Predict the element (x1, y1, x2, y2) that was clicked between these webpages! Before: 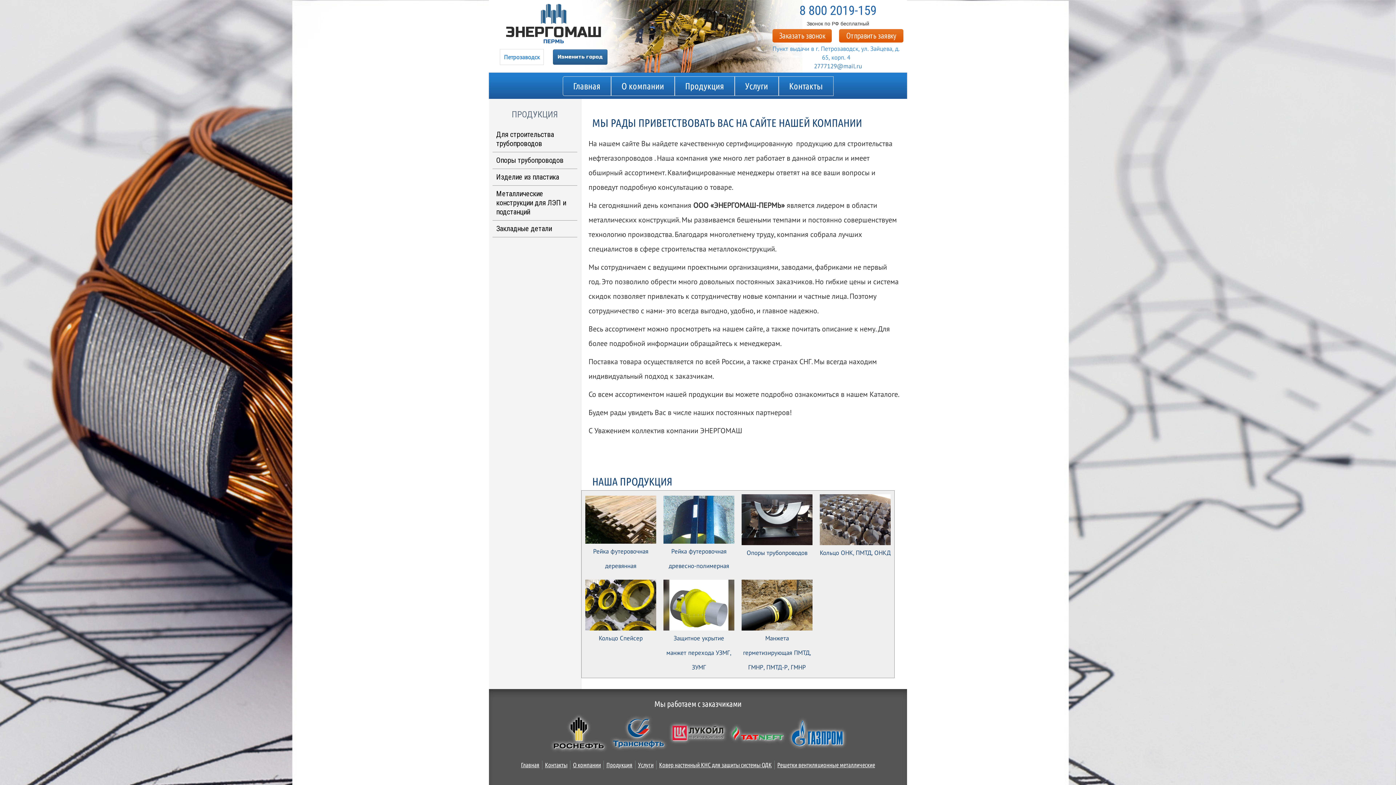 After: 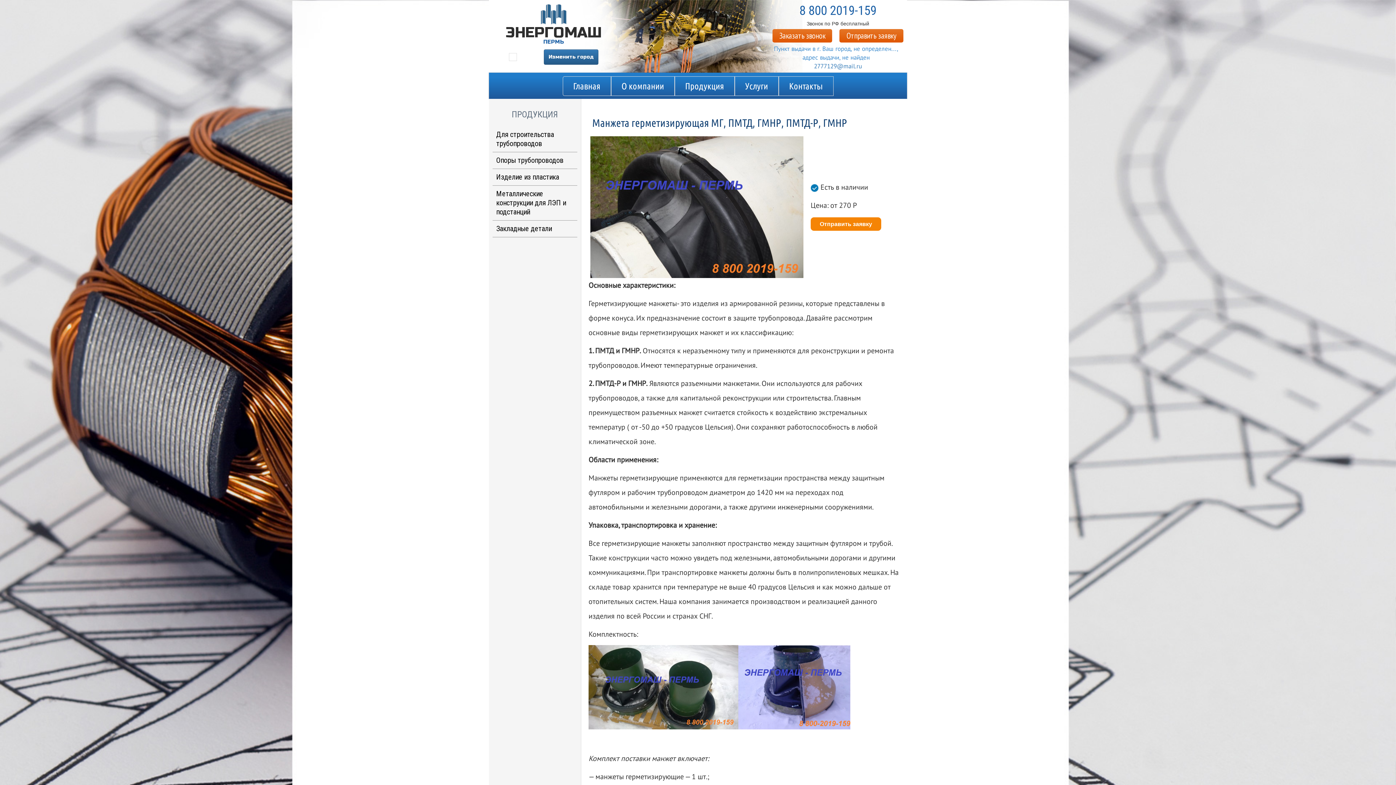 Action: label: Манжета герметизирующая ПМТД, ГМНР, ПМТД-Р, ГМНР bbox: (743, 634, 811, 671)